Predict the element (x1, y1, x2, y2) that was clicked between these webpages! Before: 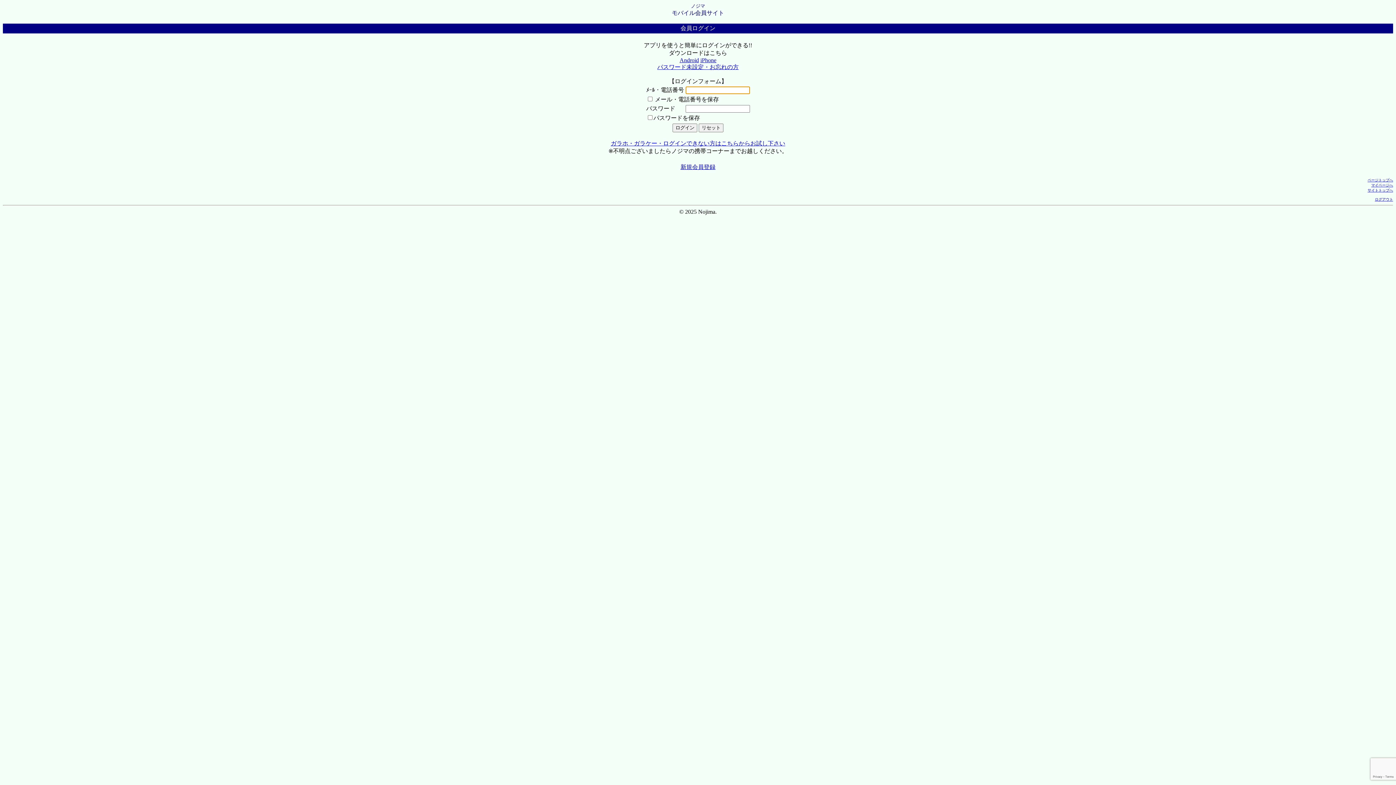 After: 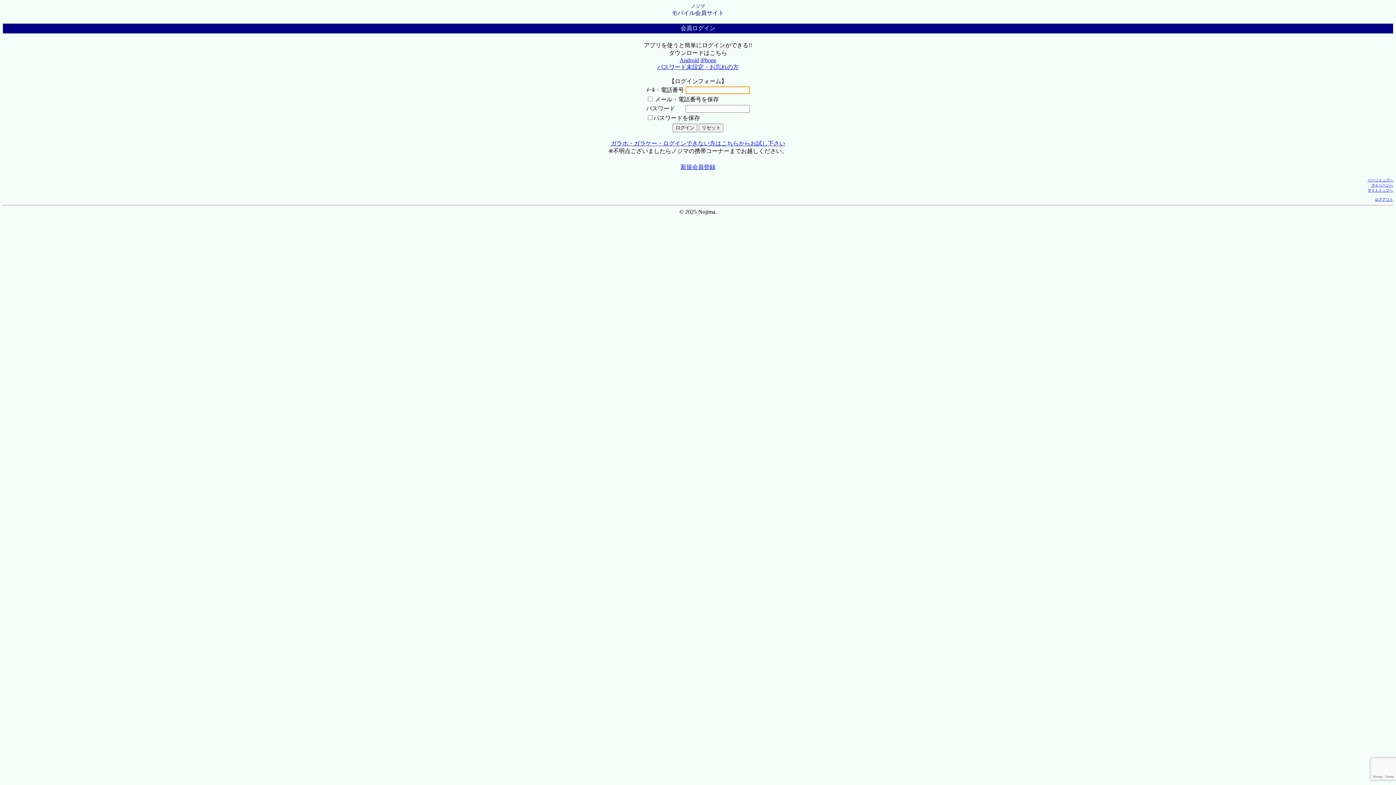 Action: bbox: (1371, 183, 1393, 187) label: マイページへ